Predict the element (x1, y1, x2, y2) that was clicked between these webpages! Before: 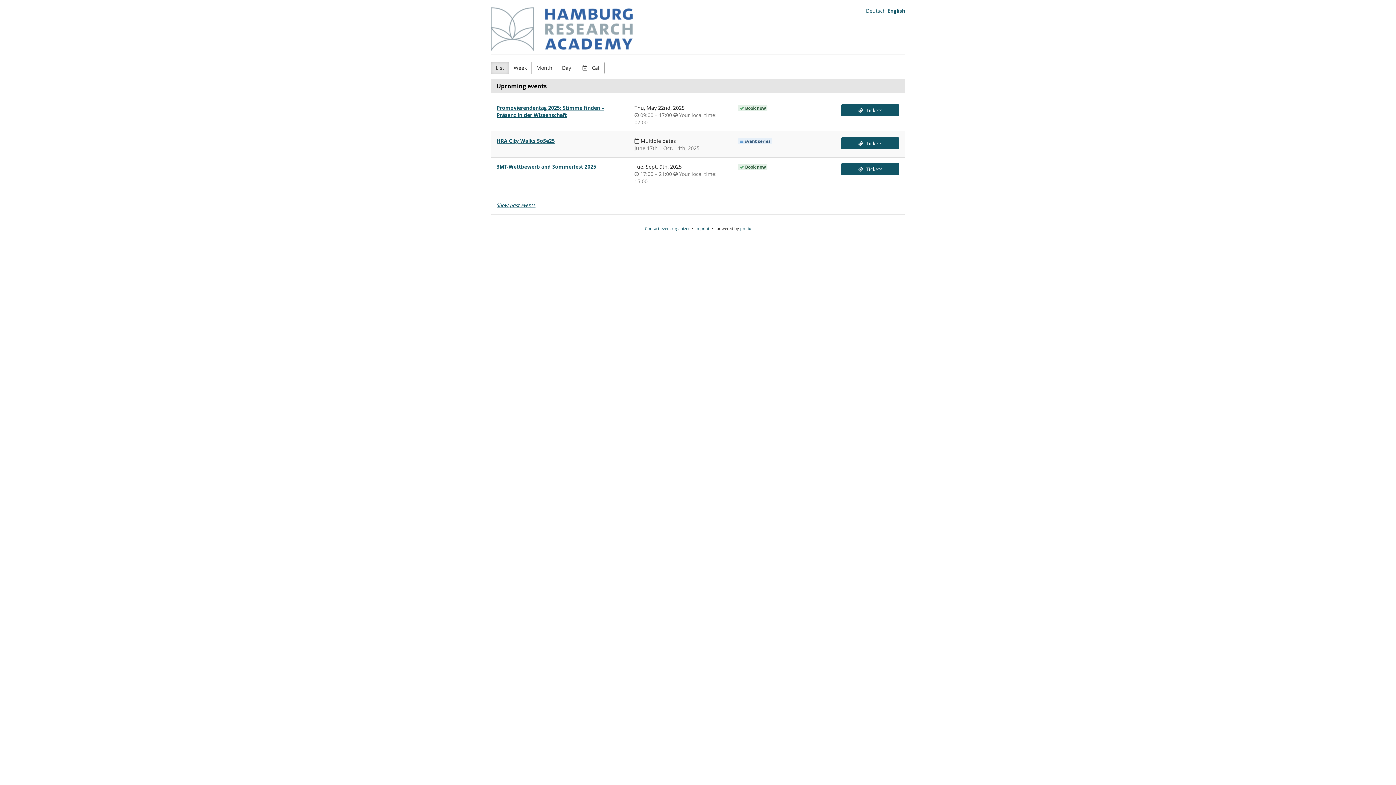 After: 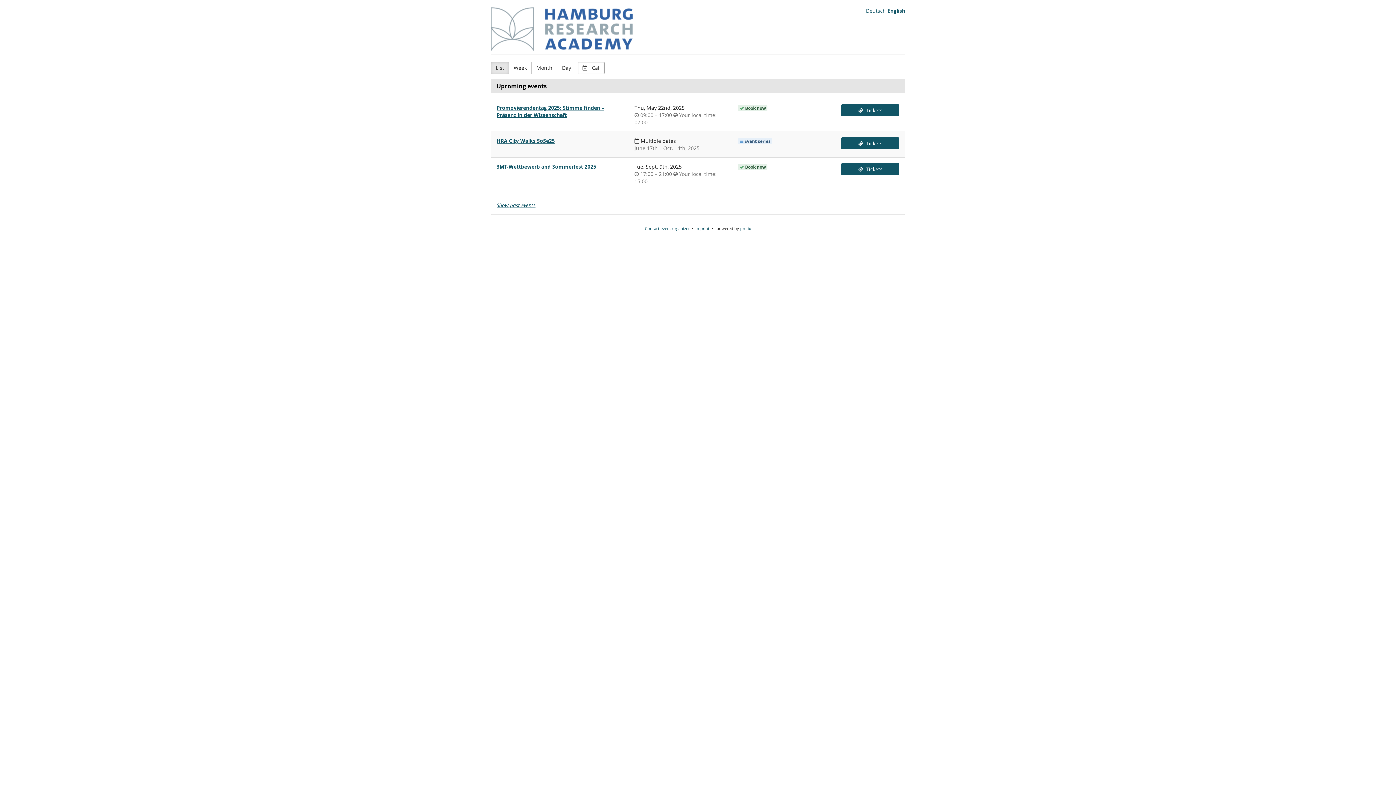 Action: label:  iCal bbox: (577, 61, 604, 74)